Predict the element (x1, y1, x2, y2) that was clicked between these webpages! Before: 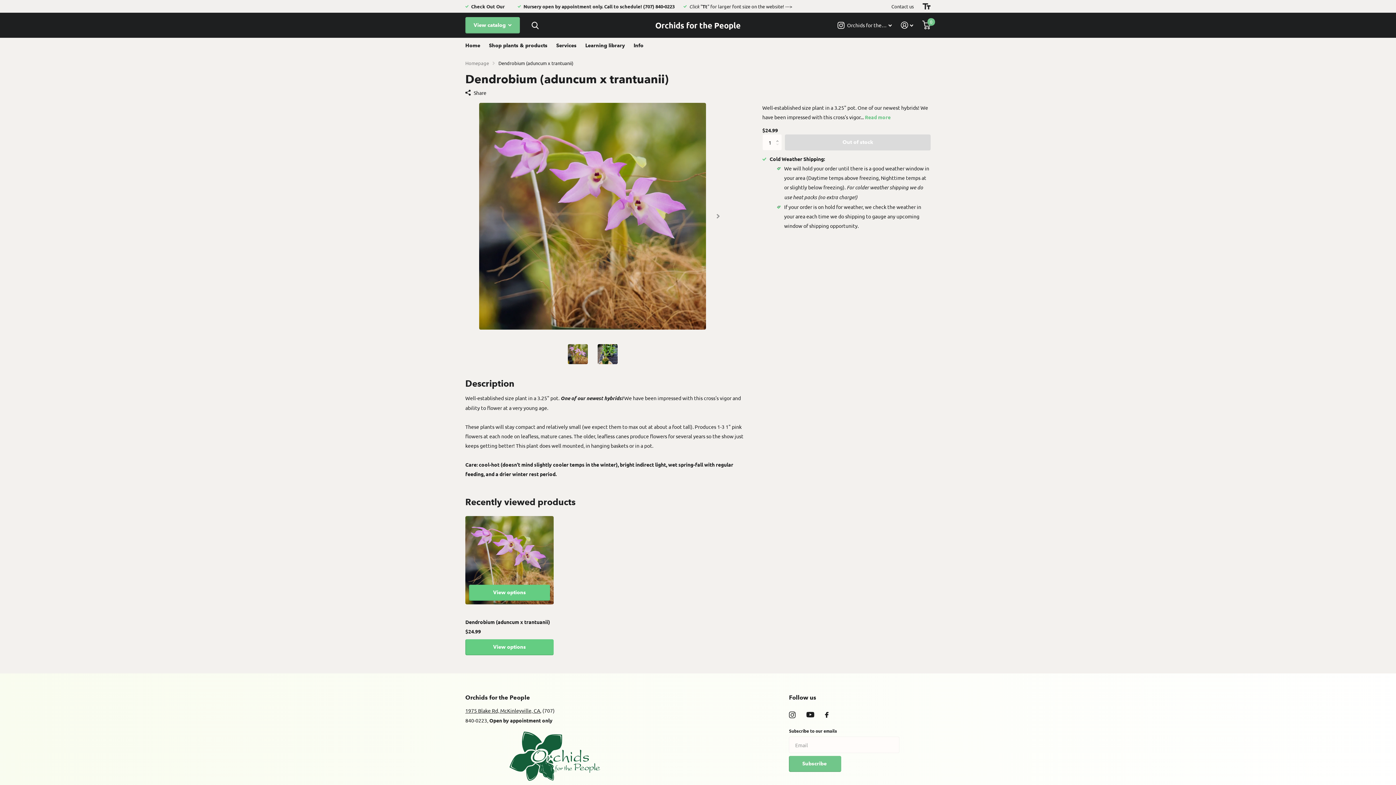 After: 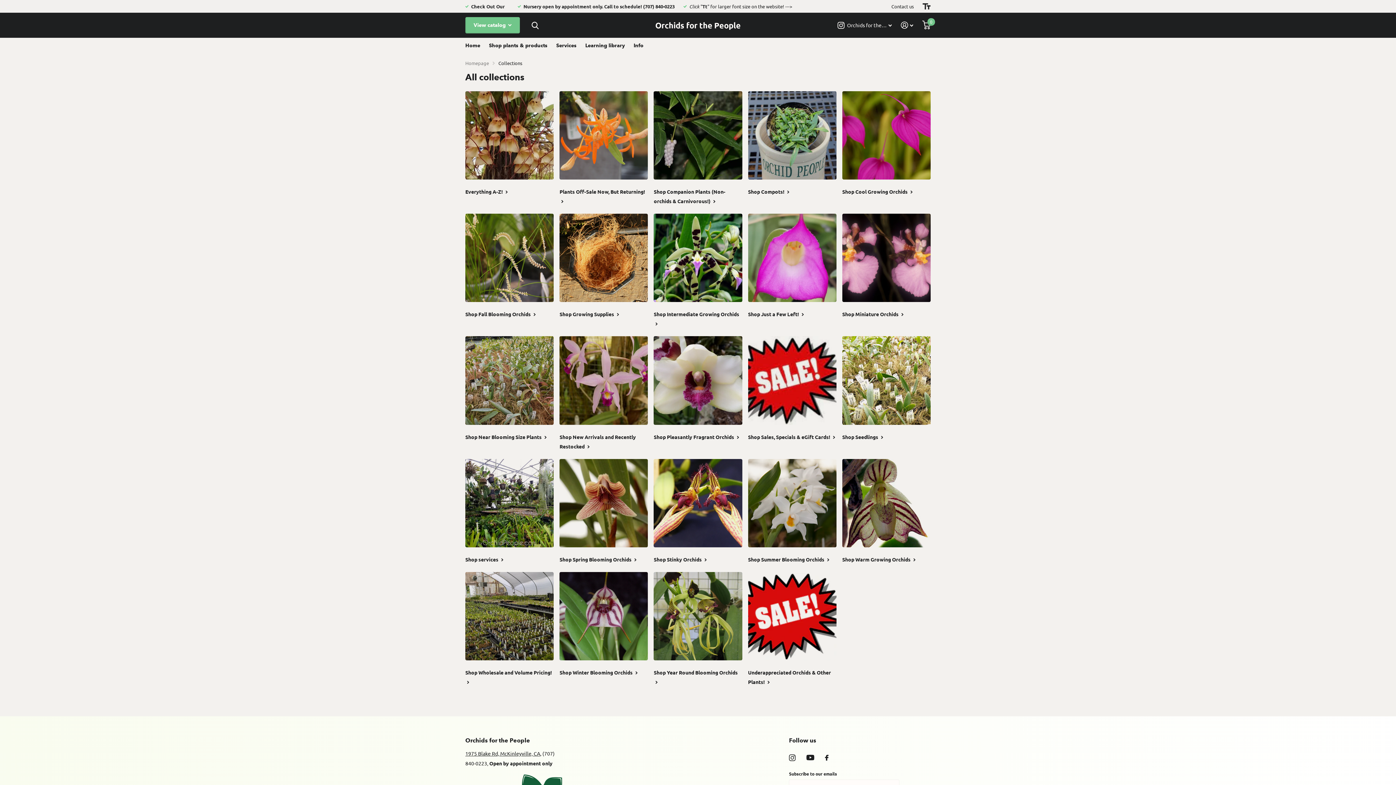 Action: label: Read more bbox: (837, 17, 892, 33)